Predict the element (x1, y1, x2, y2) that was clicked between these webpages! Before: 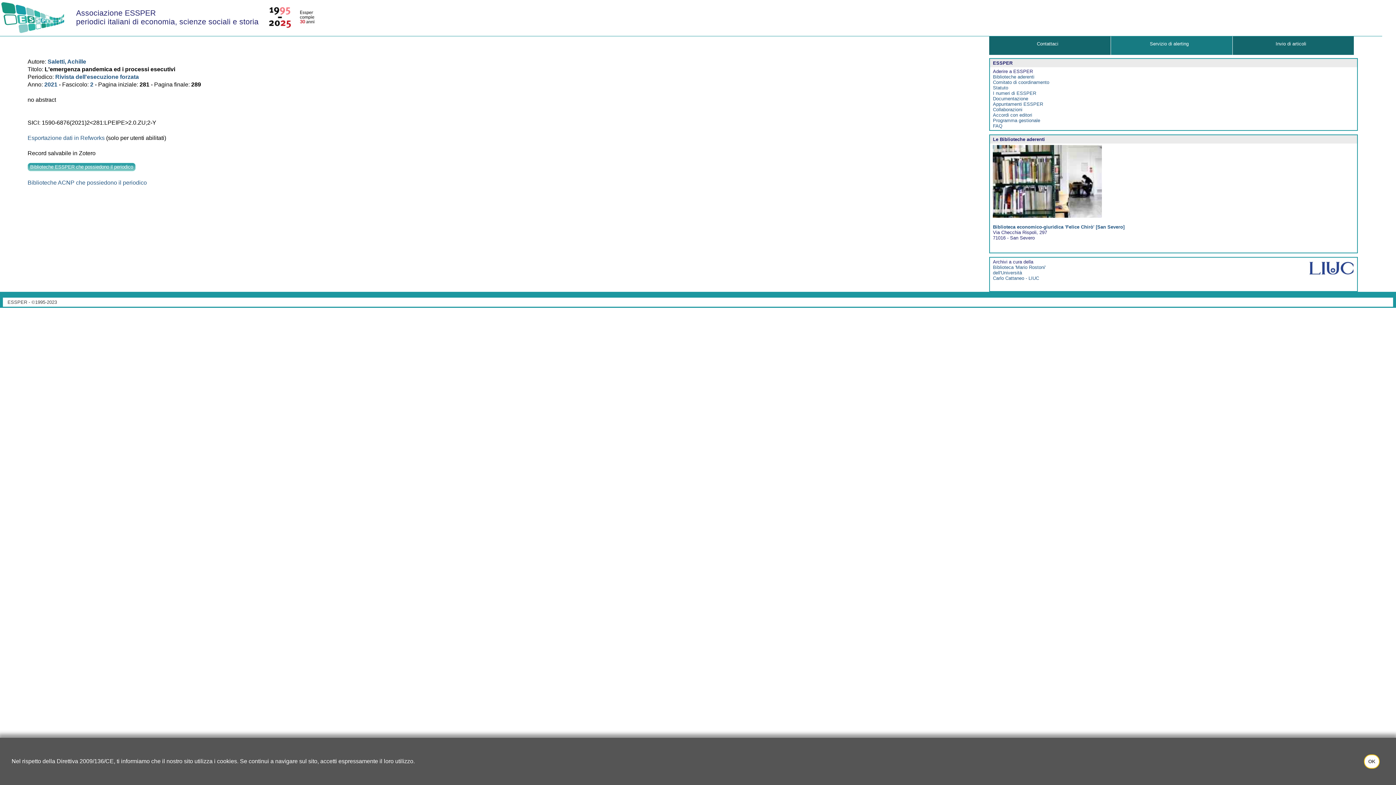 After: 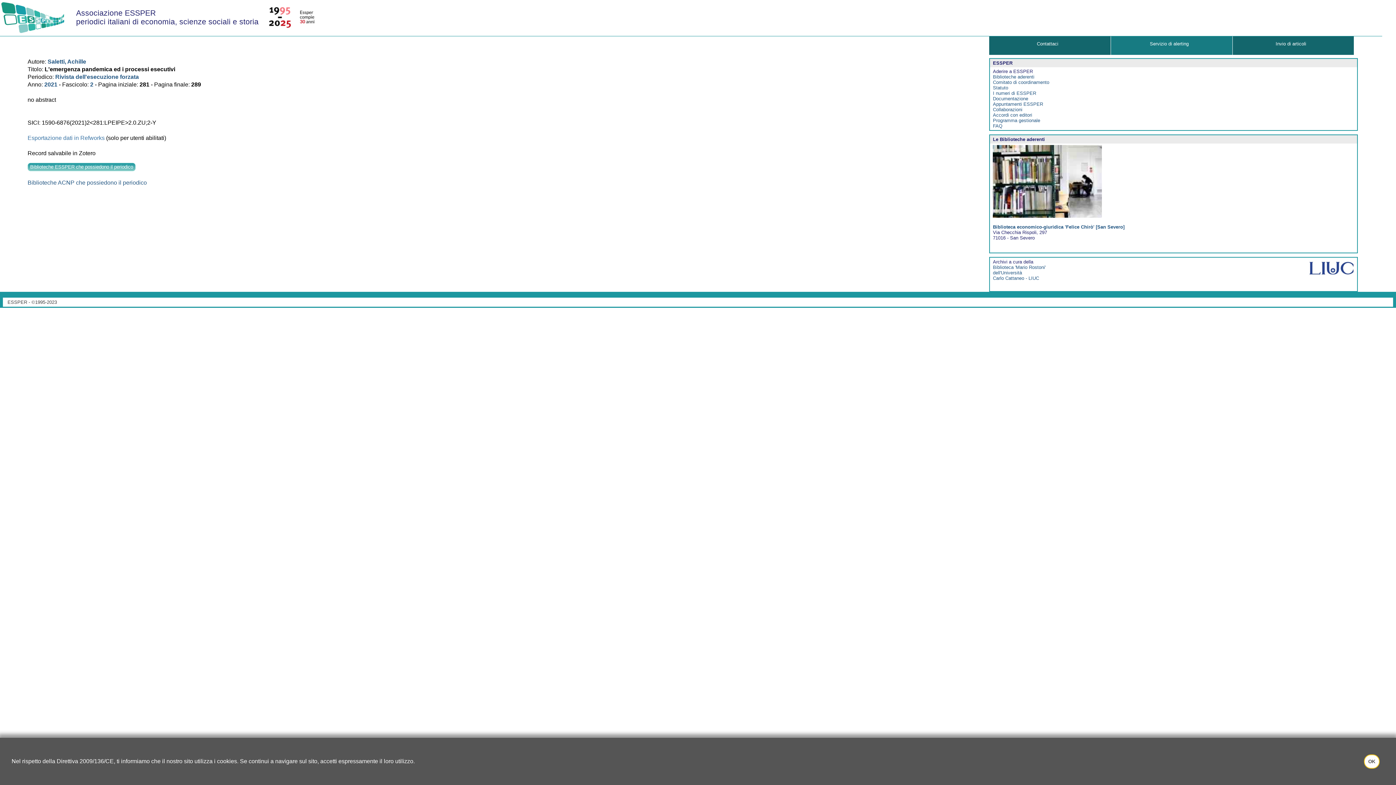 Action: label: Esportazione dati in Refworks bbox: (27, 134, 104, 141)